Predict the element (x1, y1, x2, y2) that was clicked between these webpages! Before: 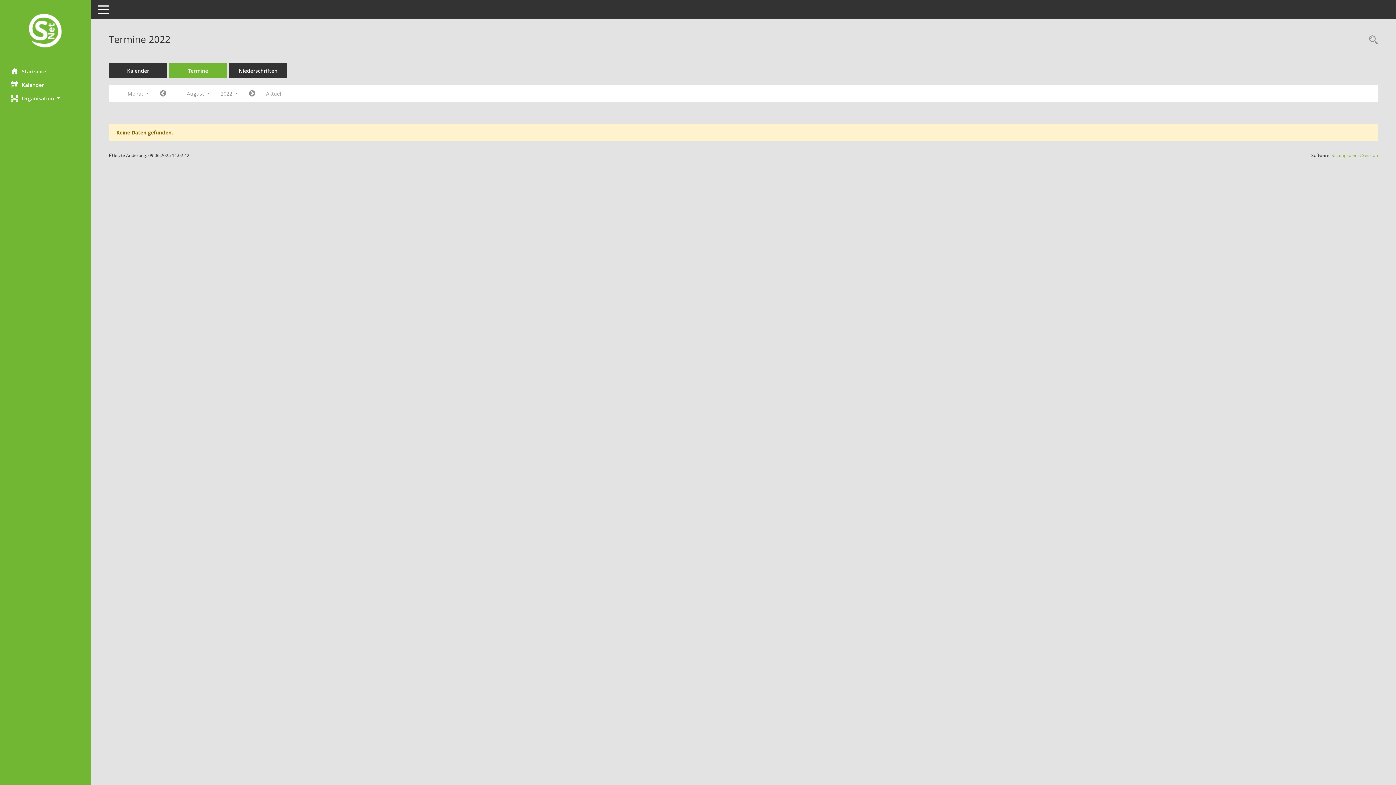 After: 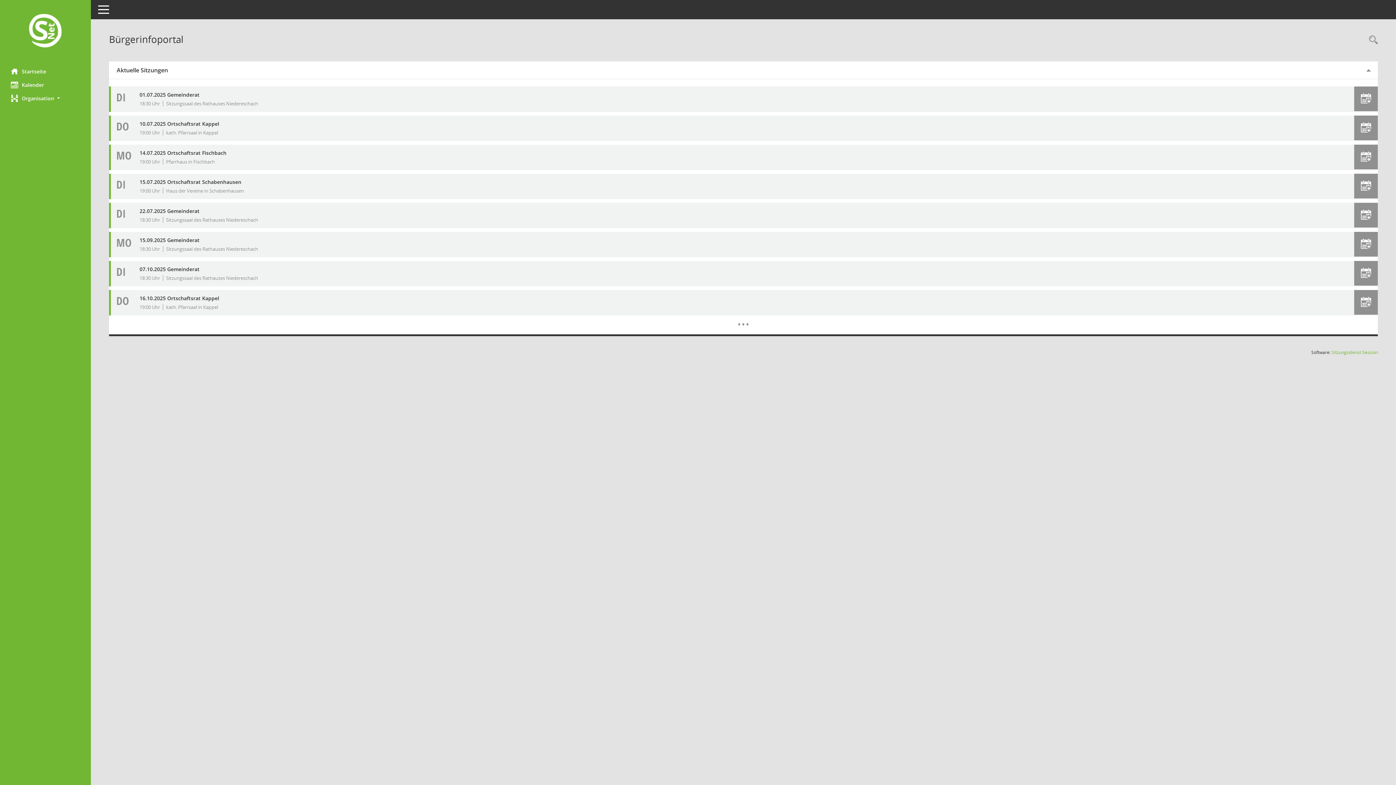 Action: bbox: (0, 64, 90, 78) label: Hier gelangen Sie zur Startseite dieser Webanwendung.